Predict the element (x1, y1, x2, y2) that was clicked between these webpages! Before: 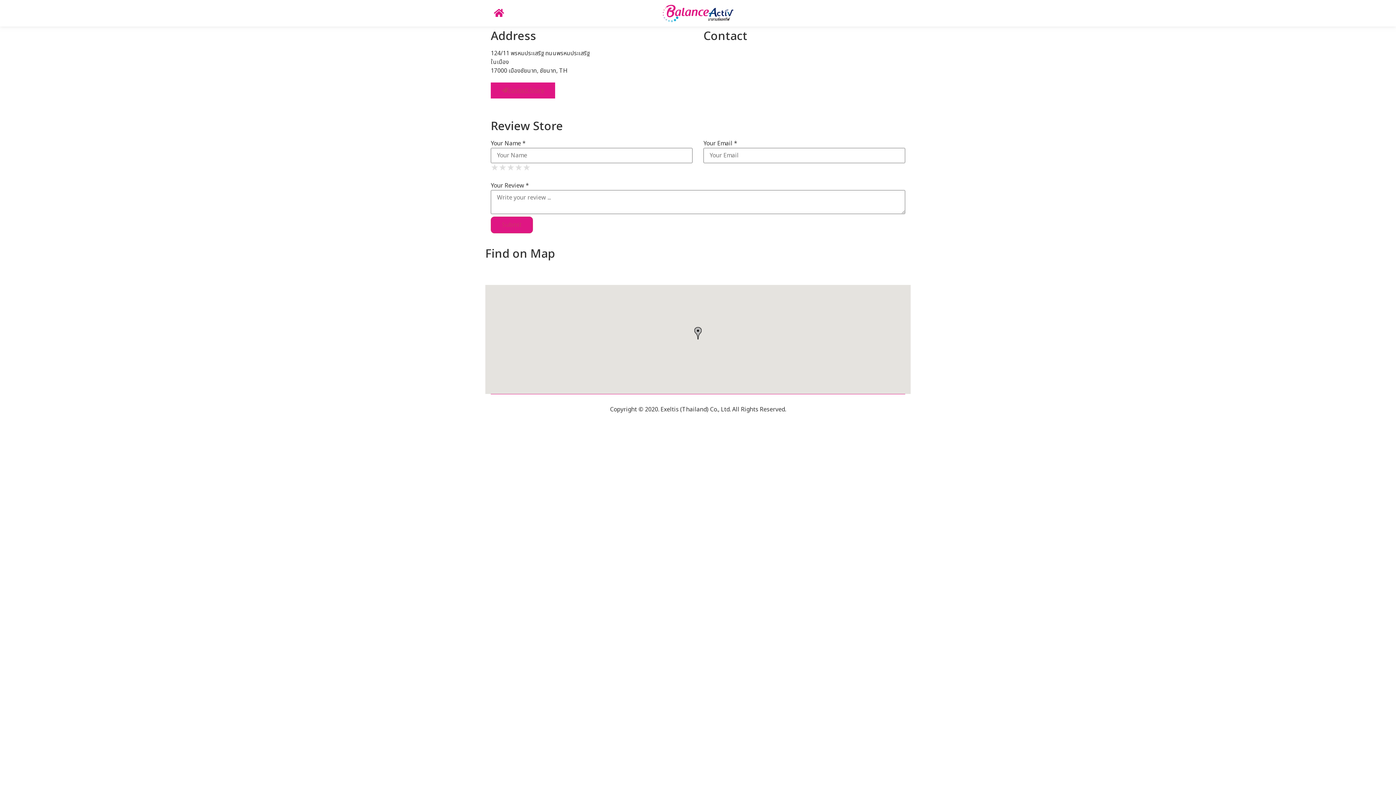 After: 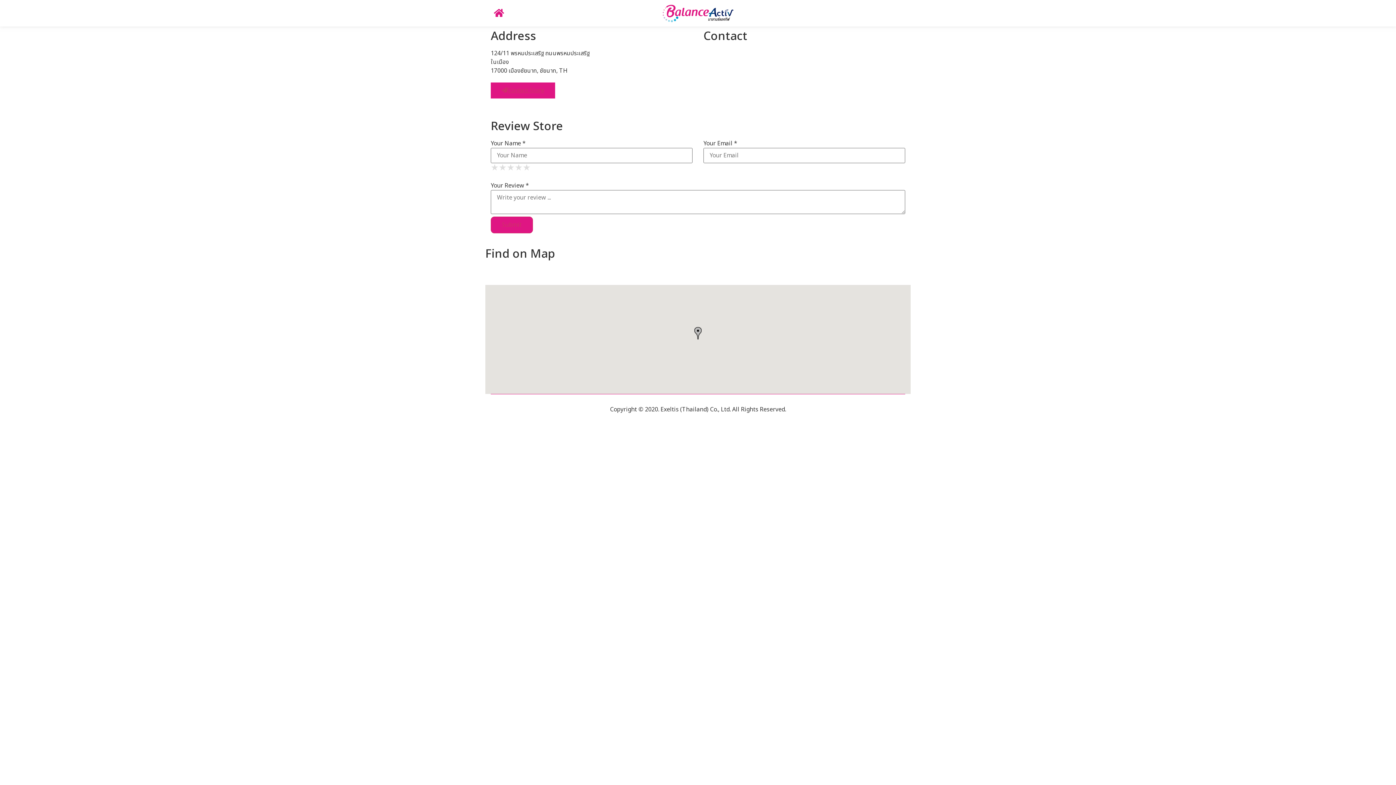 Action: label: Contact Store bbox: (490, 82, 555, 98)